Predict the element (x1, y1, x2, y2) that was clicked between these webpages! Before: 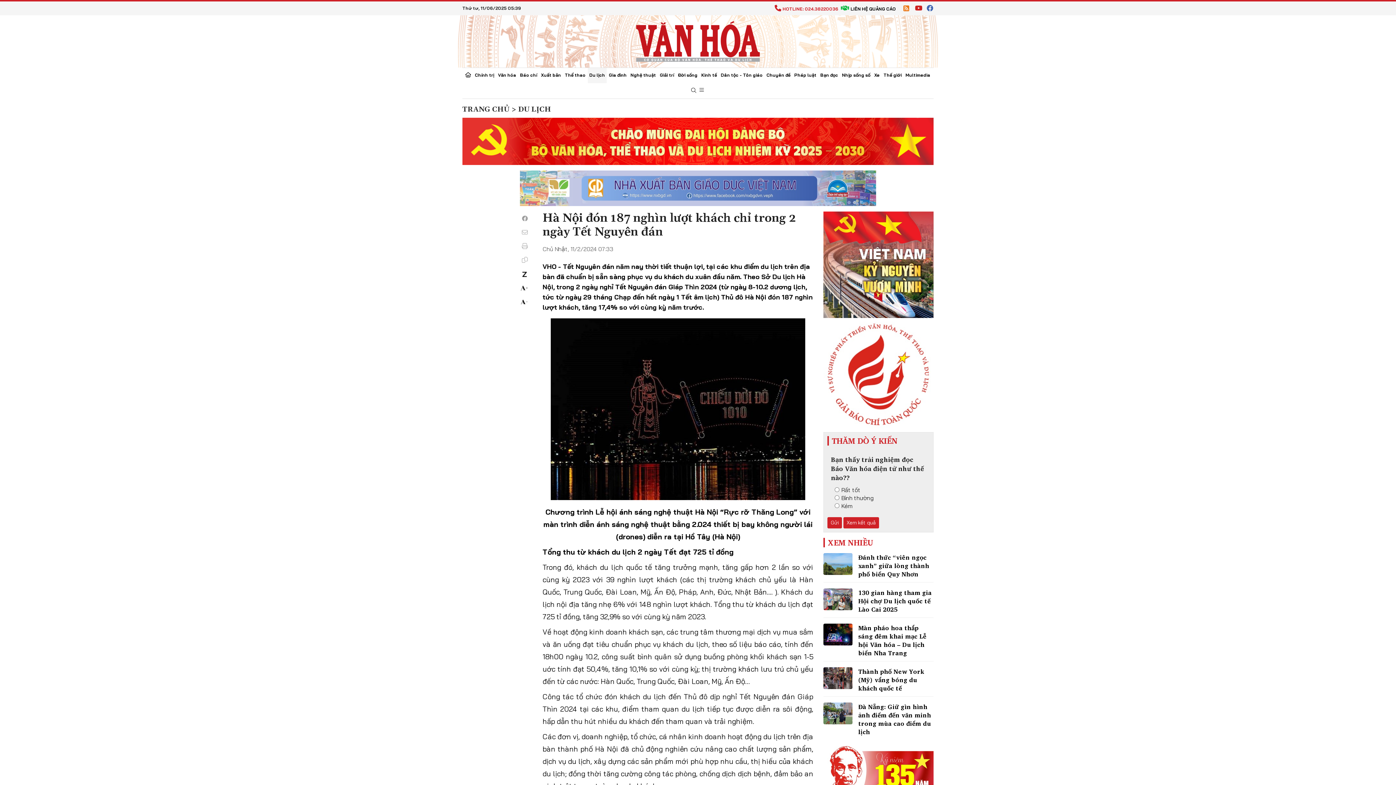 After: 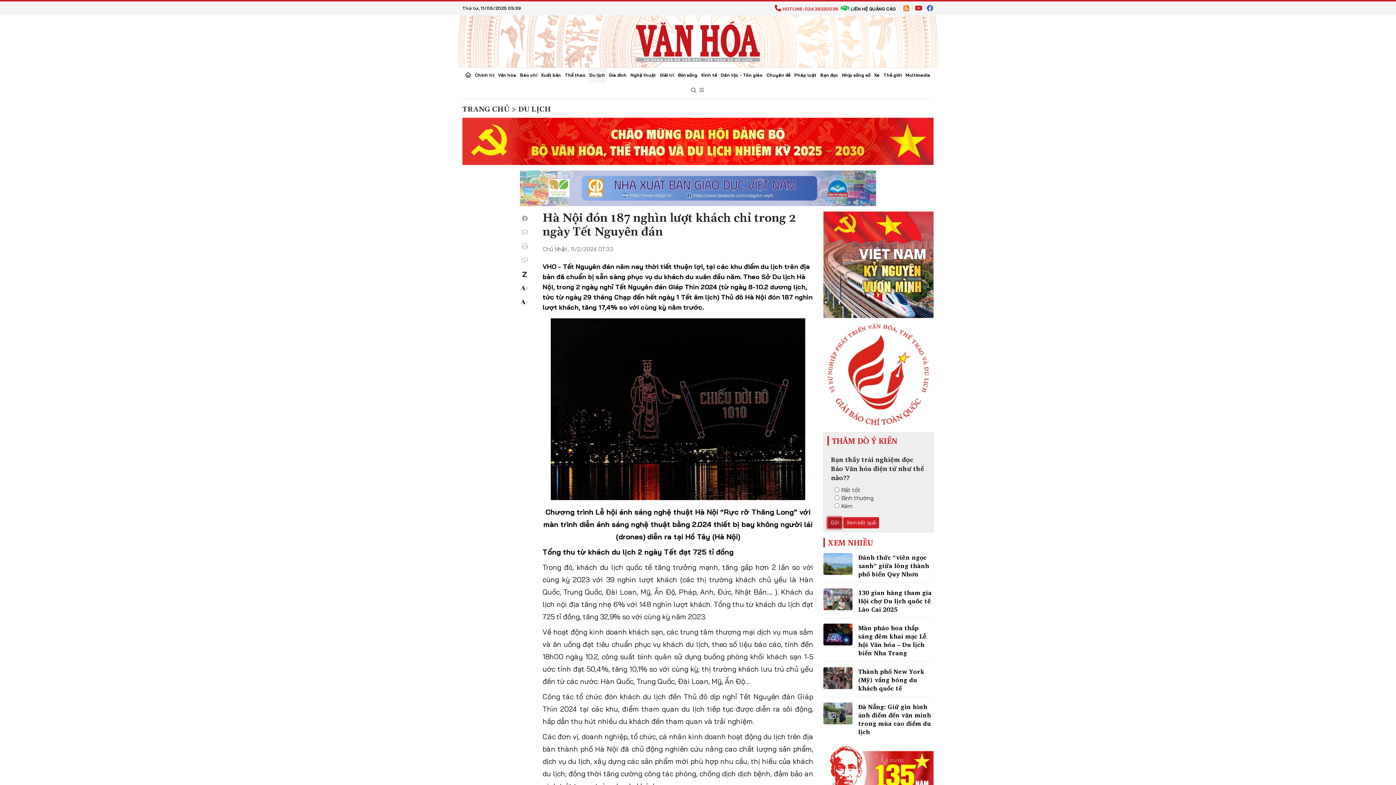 Action: bbox: (827, 517, 842, 528) label: Gửi